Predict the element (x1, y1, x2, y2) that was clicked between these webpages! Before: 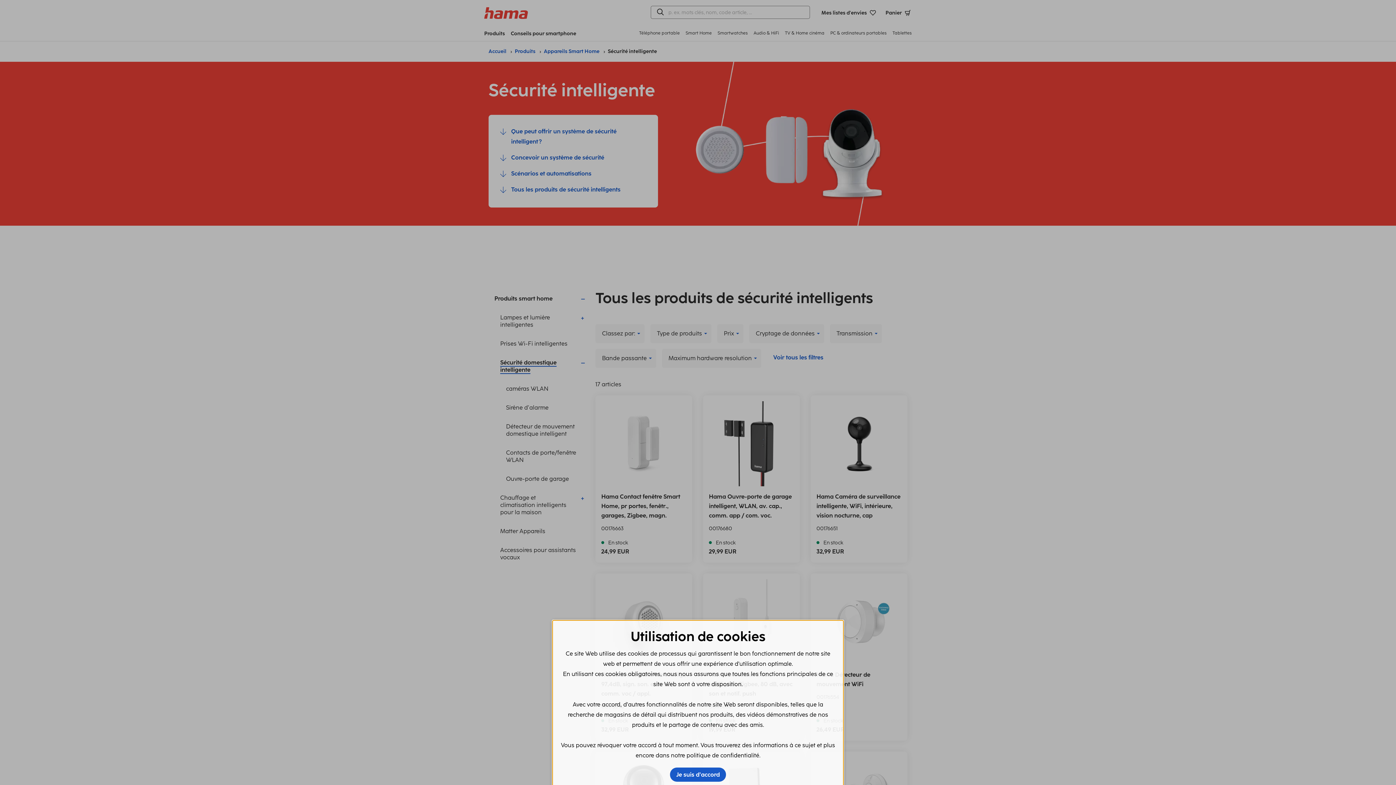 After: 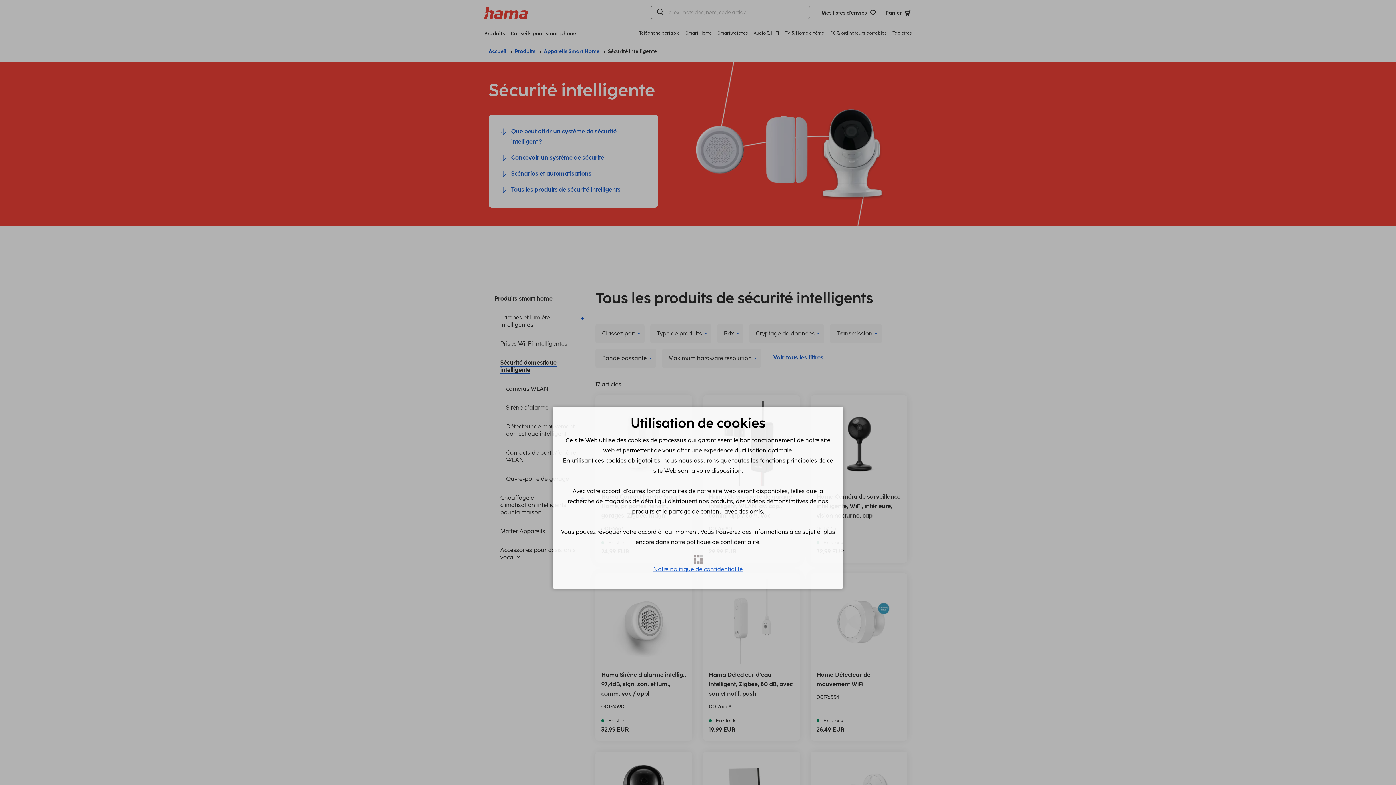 Action: label: Je suis d’accord bbox: (670, 768, 726, 782)